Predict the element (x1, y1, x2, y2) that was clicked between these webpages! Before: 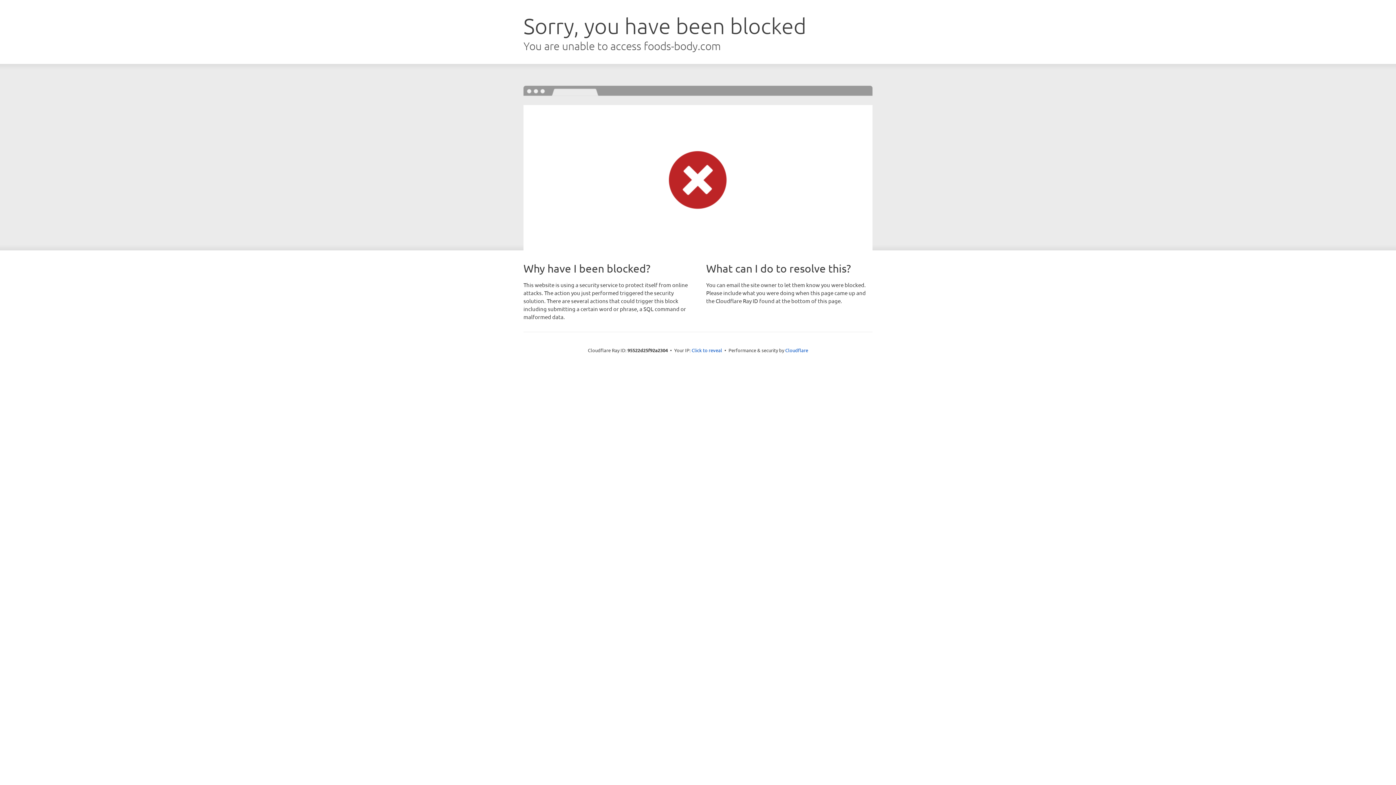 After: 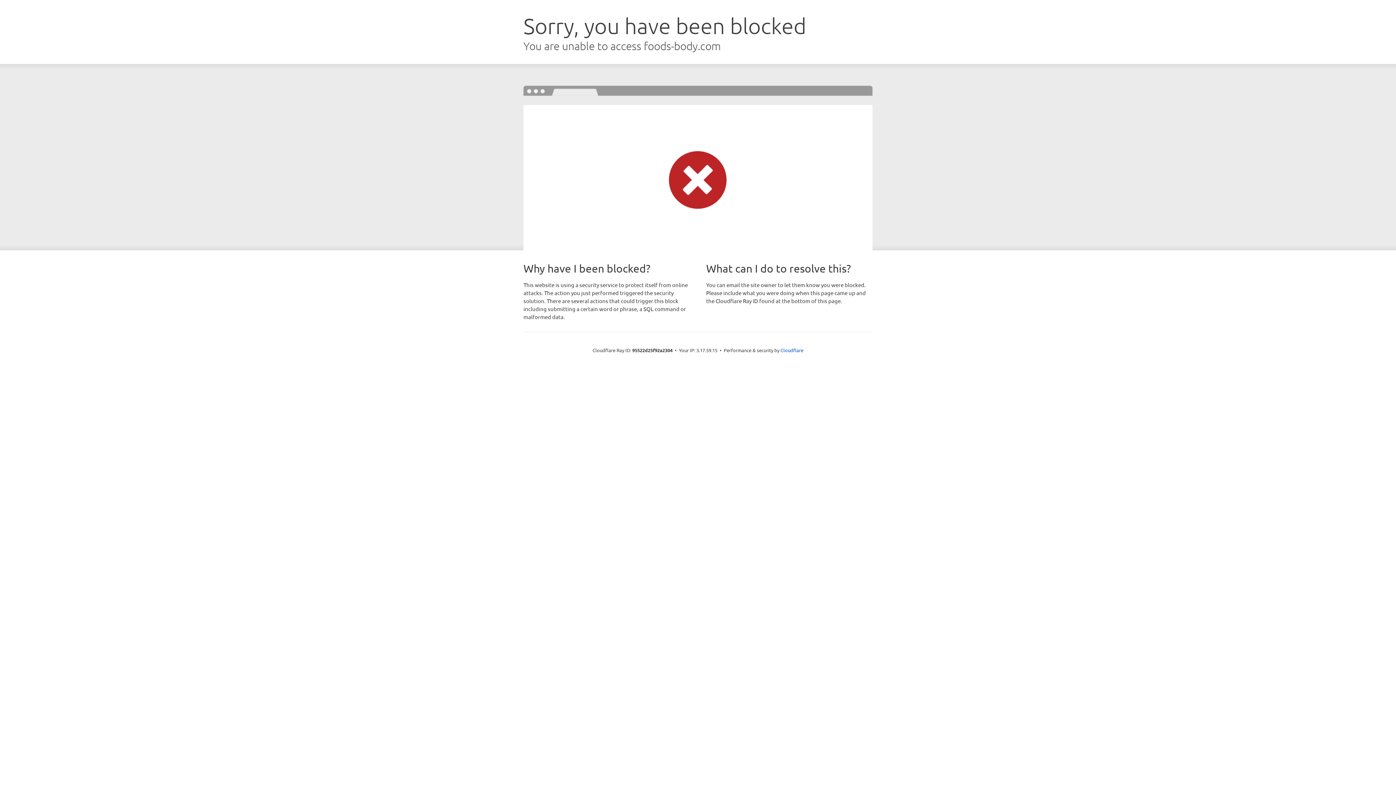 Action: label: Click to reveal bbox: (691, 346, 722, 353)